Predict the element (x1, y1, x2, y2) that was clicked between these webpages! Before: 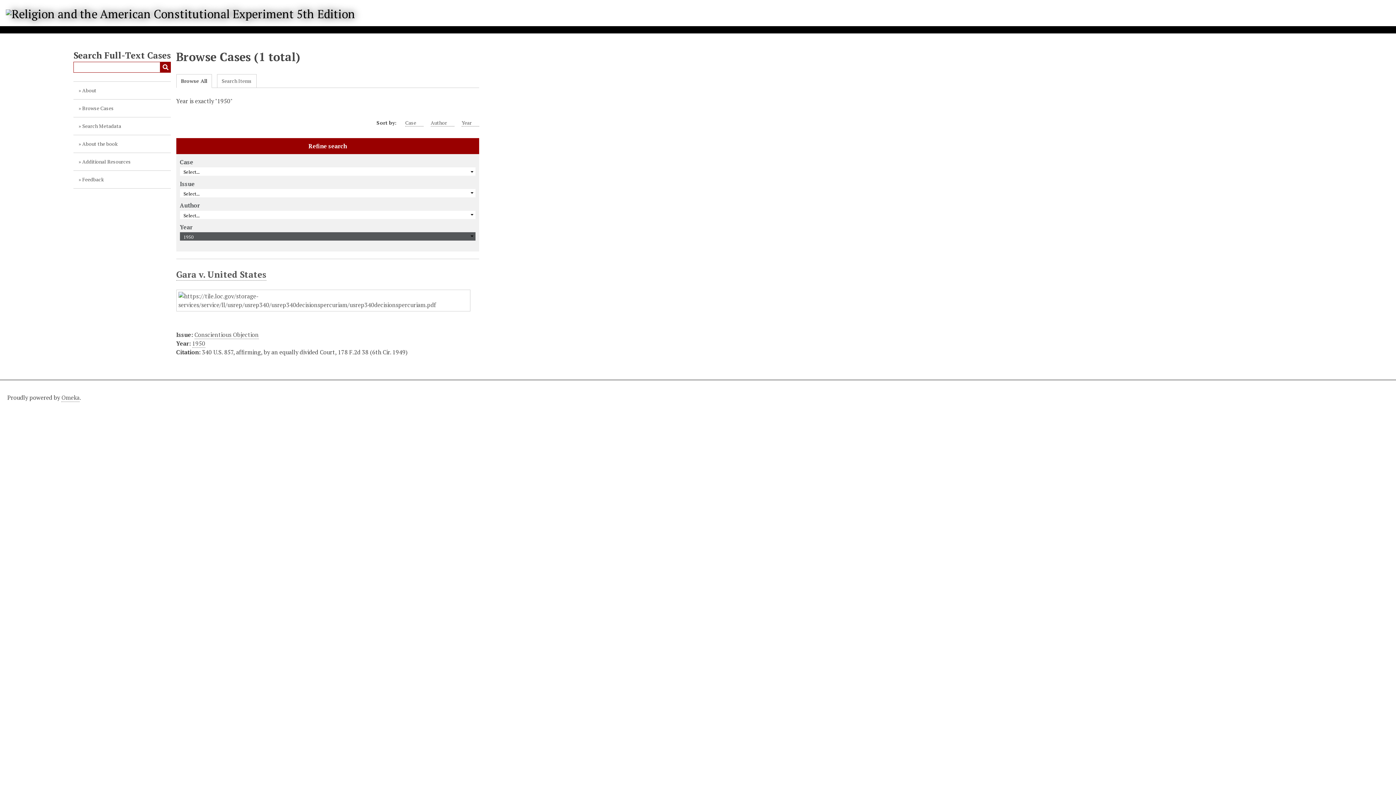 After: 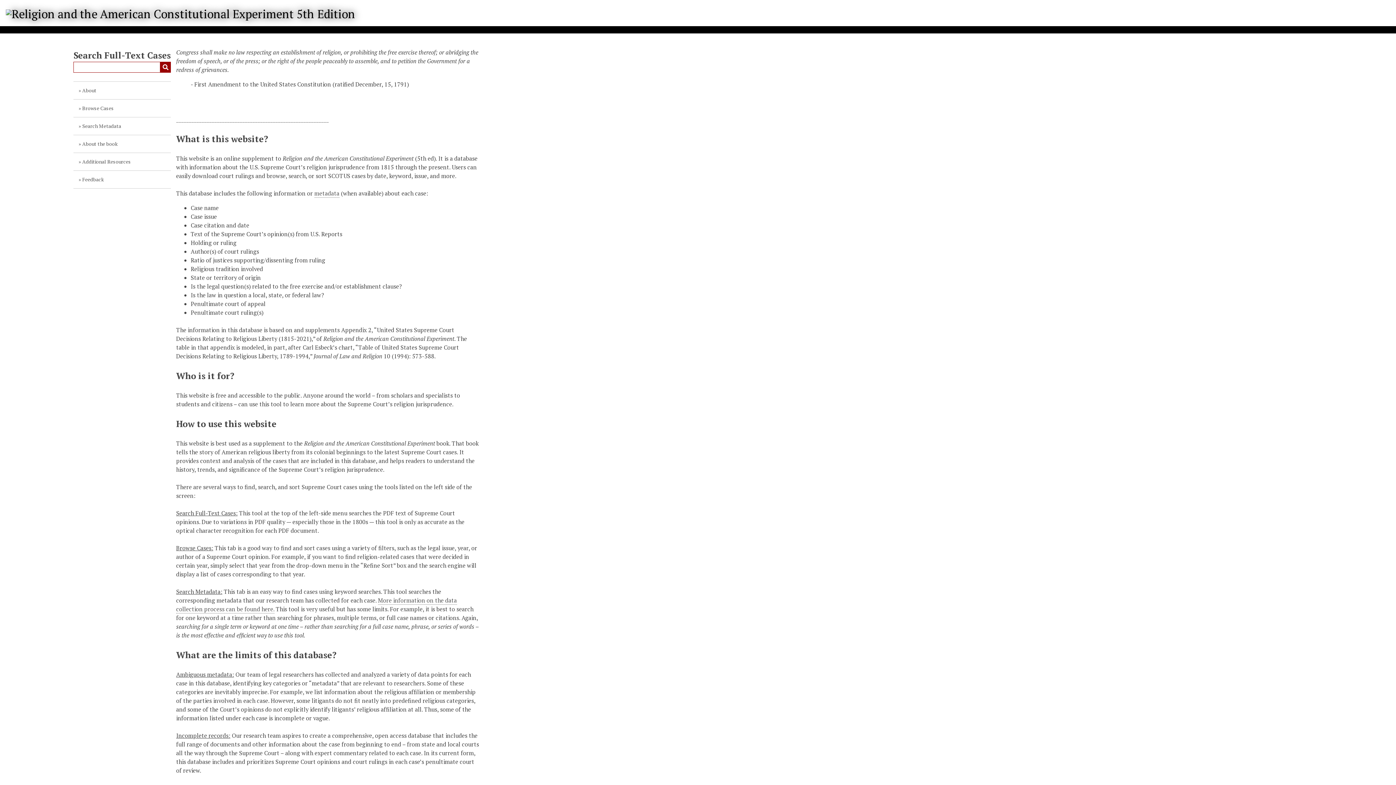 Action: bbox: (5, 5, 355, 20)